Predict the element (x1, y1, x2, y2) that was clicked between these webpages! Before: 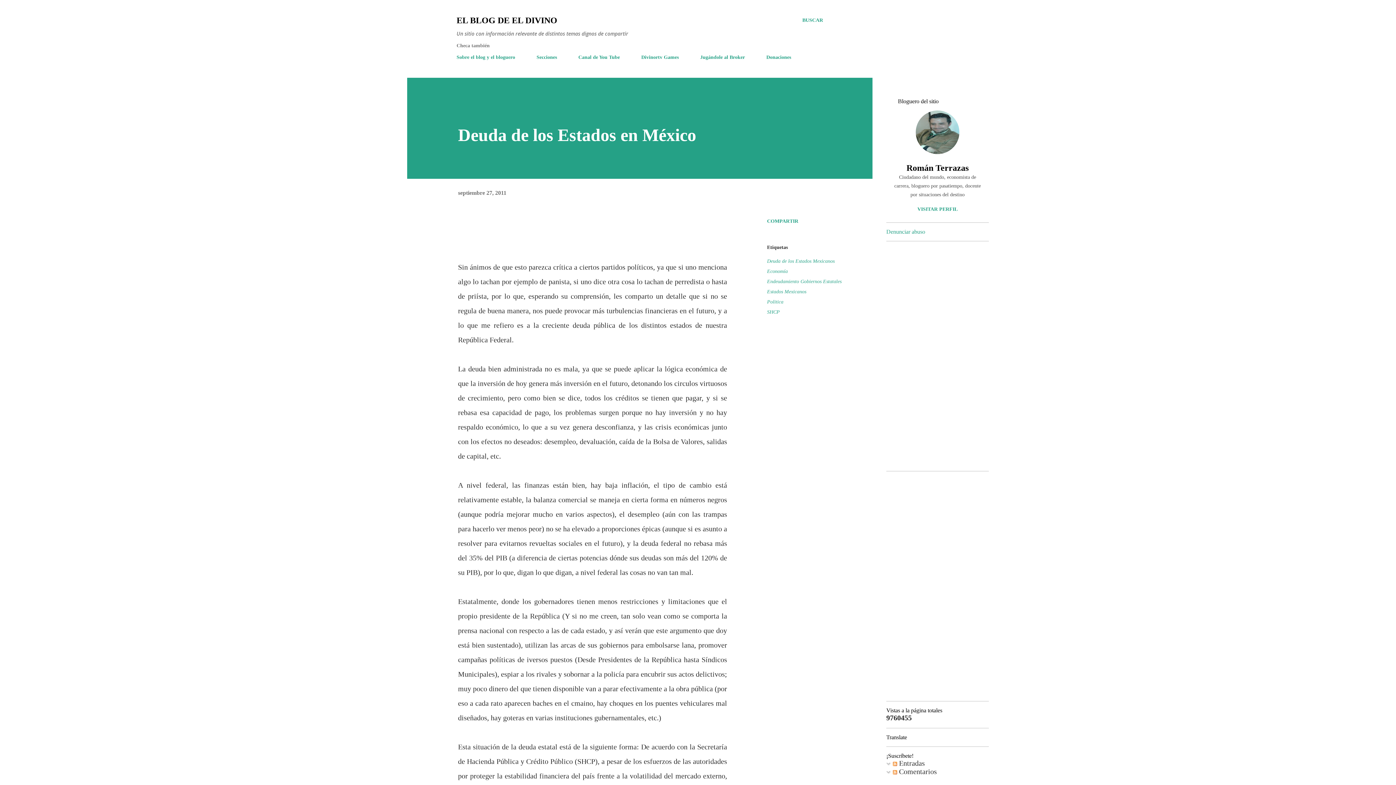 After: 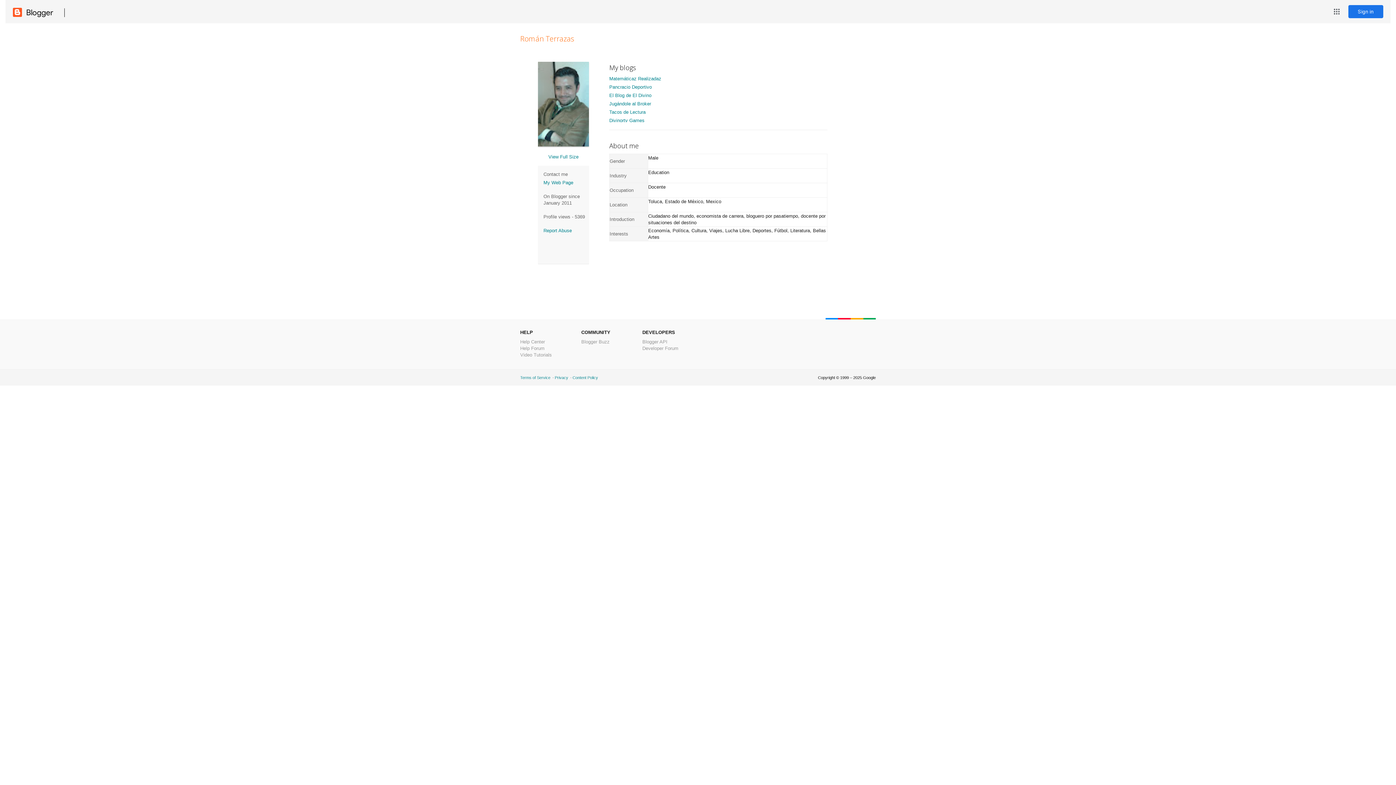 Action: bbox: (916, 147, 959, 155)